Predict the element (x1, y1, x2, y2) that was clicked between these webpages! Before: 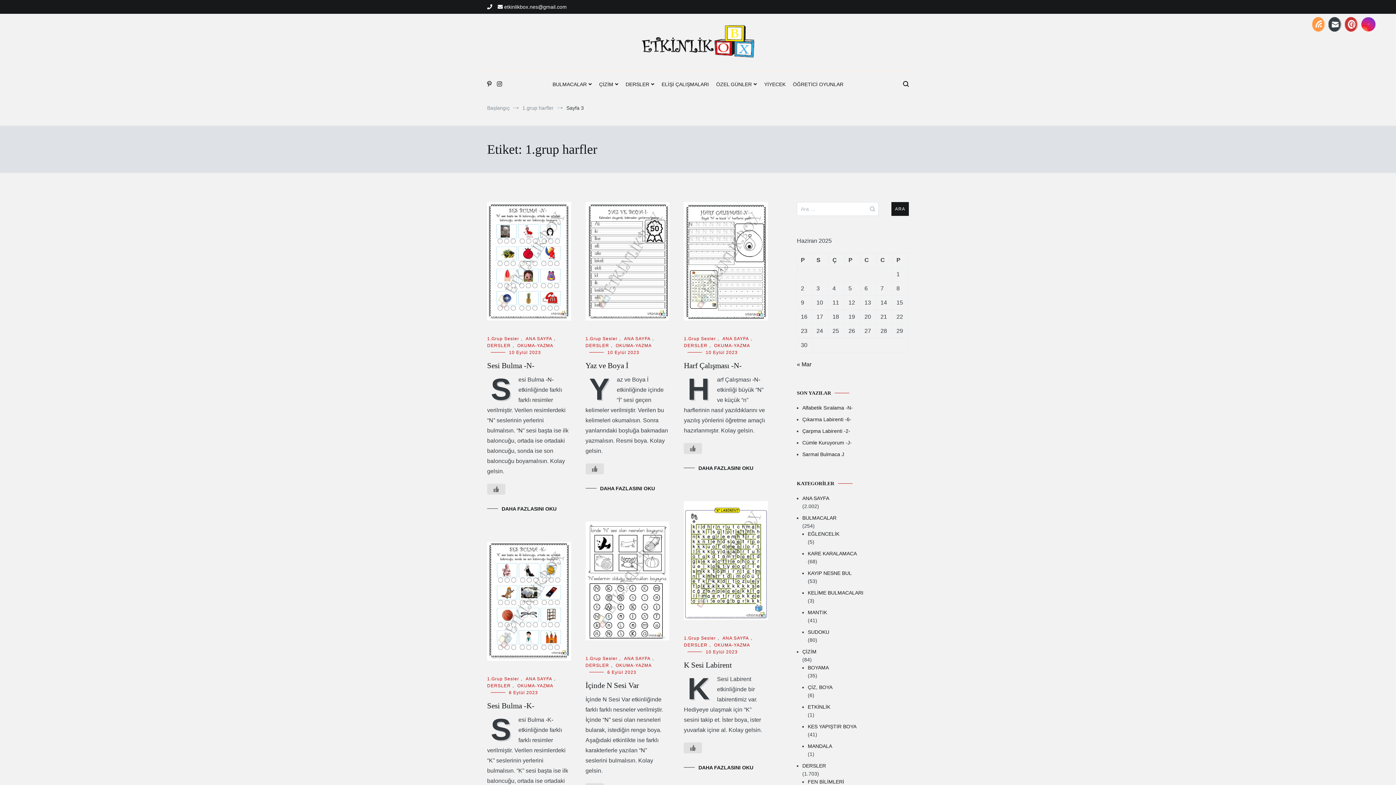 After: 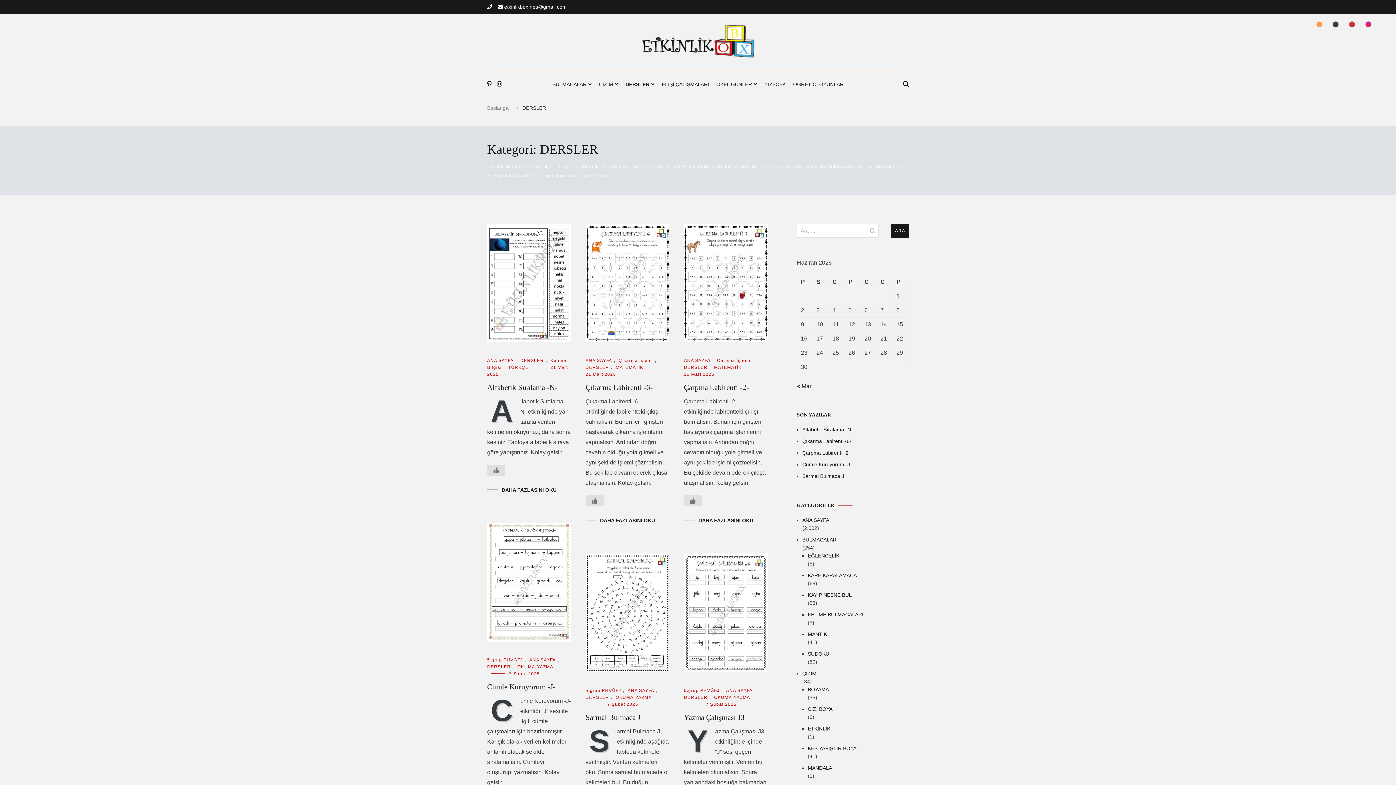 Action: label: DERSLER bbox: (684, 642, 707, 647)